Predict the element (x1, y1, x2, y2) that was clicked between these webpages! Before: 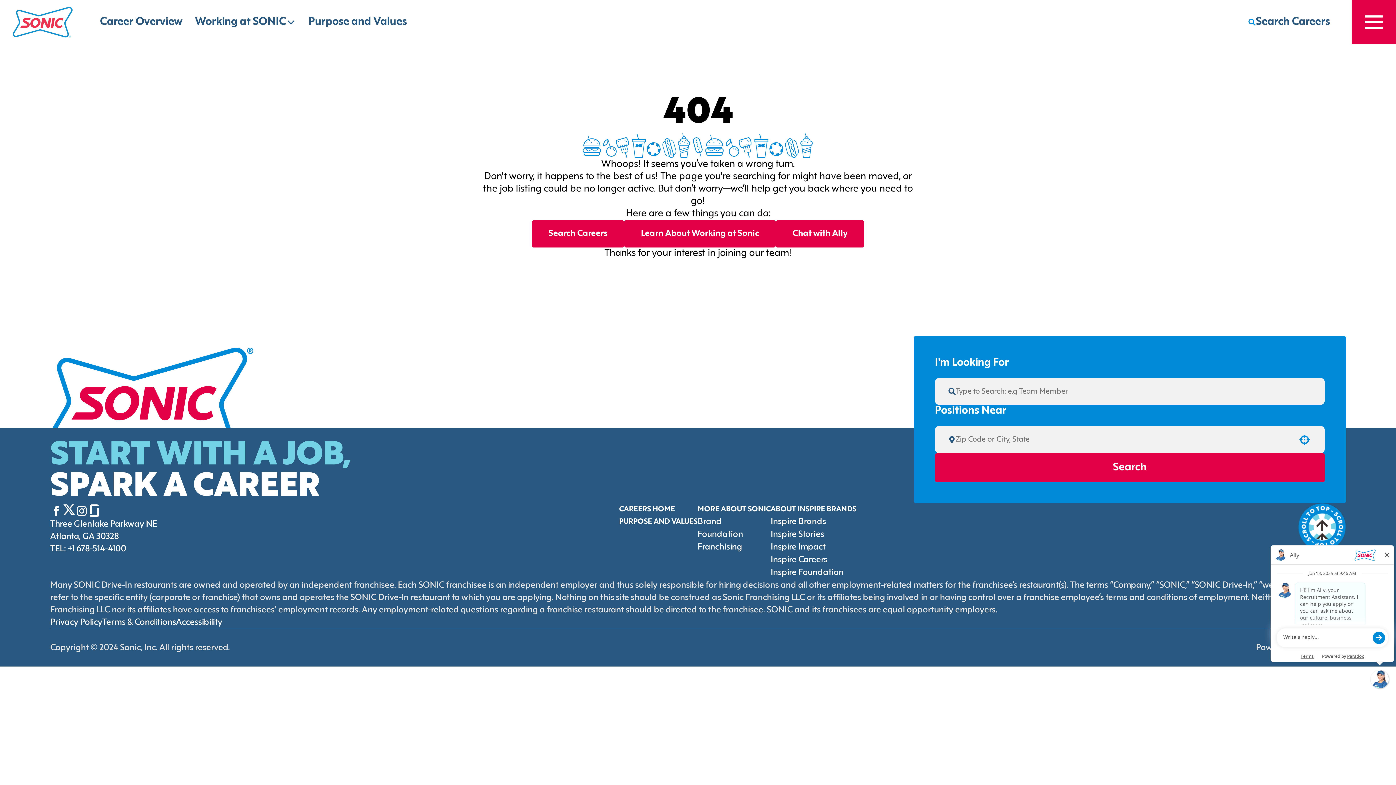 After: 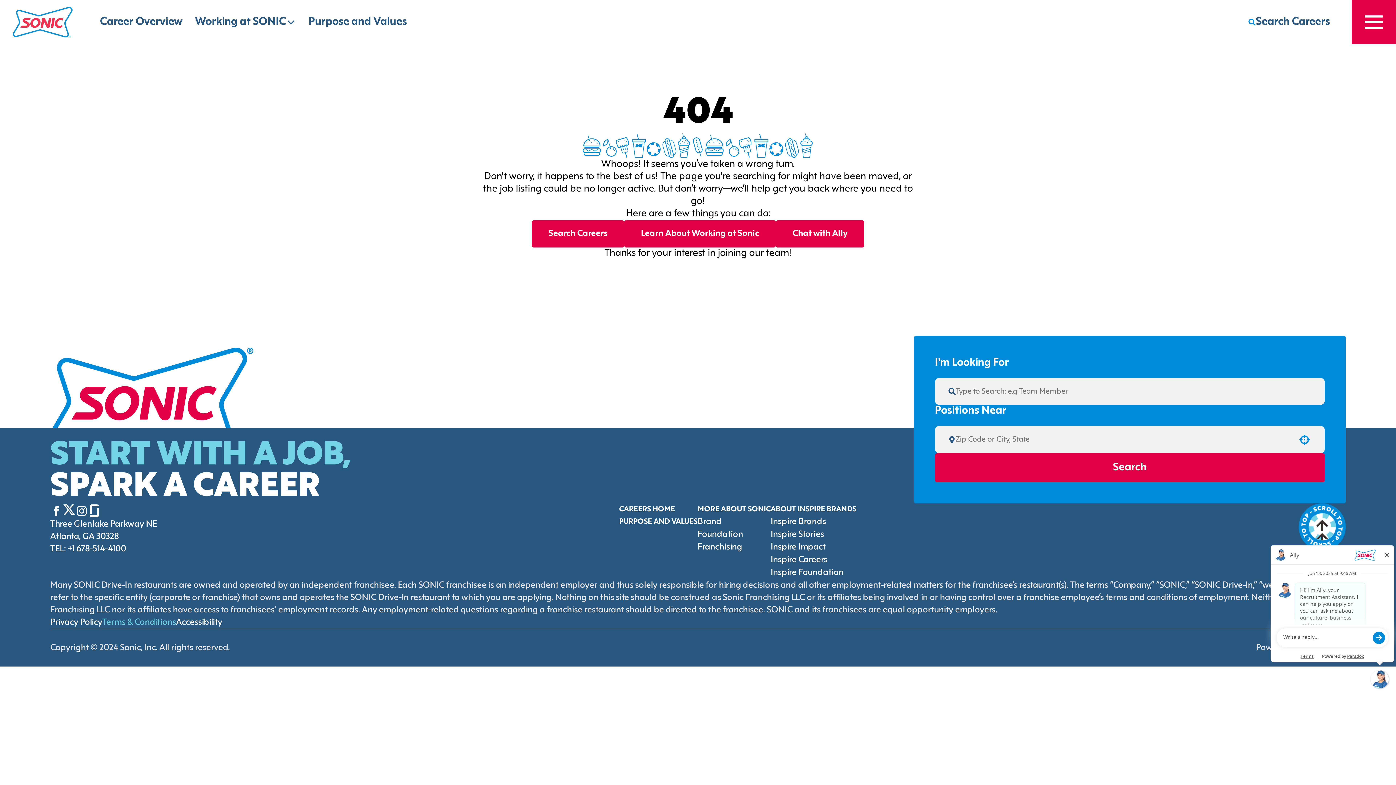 Action: label: Terms & Conditions (Opens in new tab) bbox: (102, 618, 176, 626)